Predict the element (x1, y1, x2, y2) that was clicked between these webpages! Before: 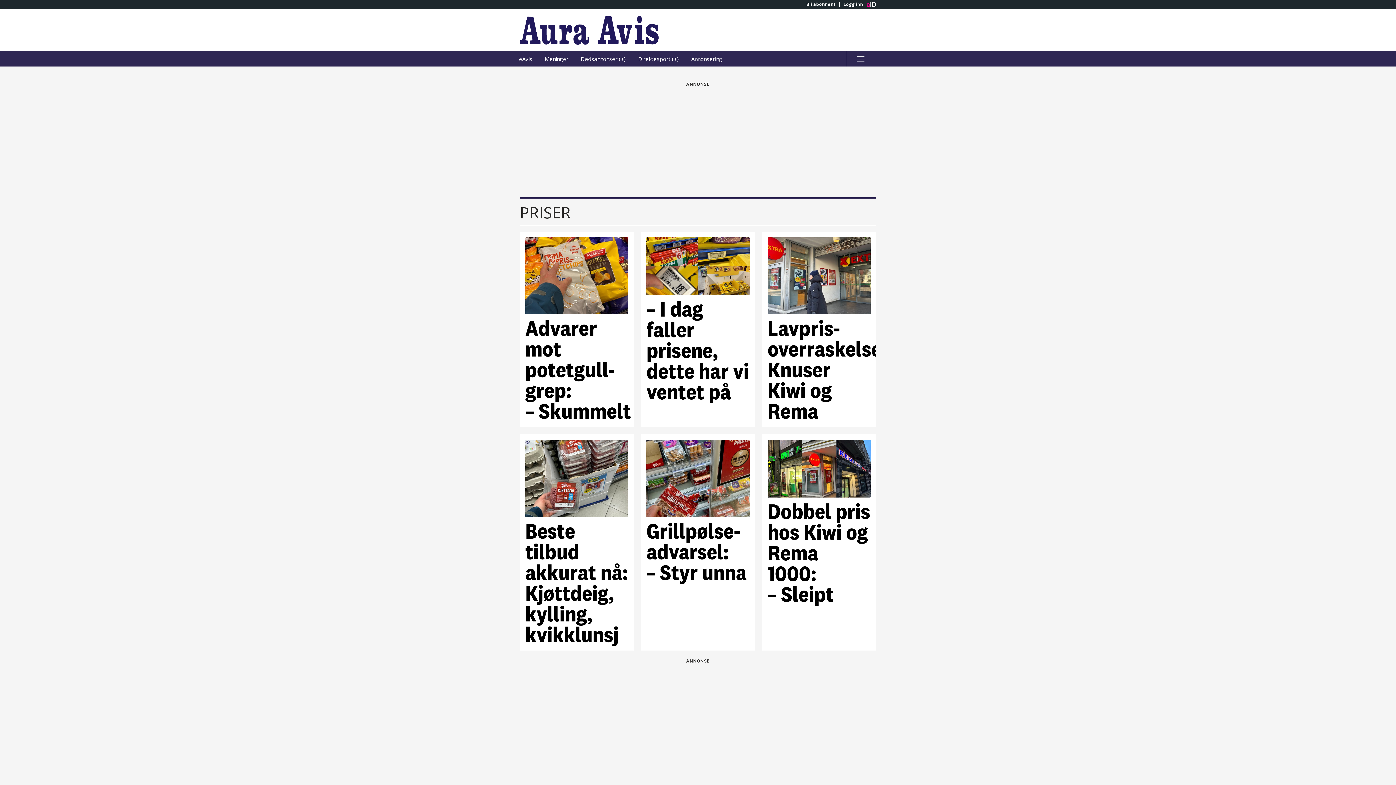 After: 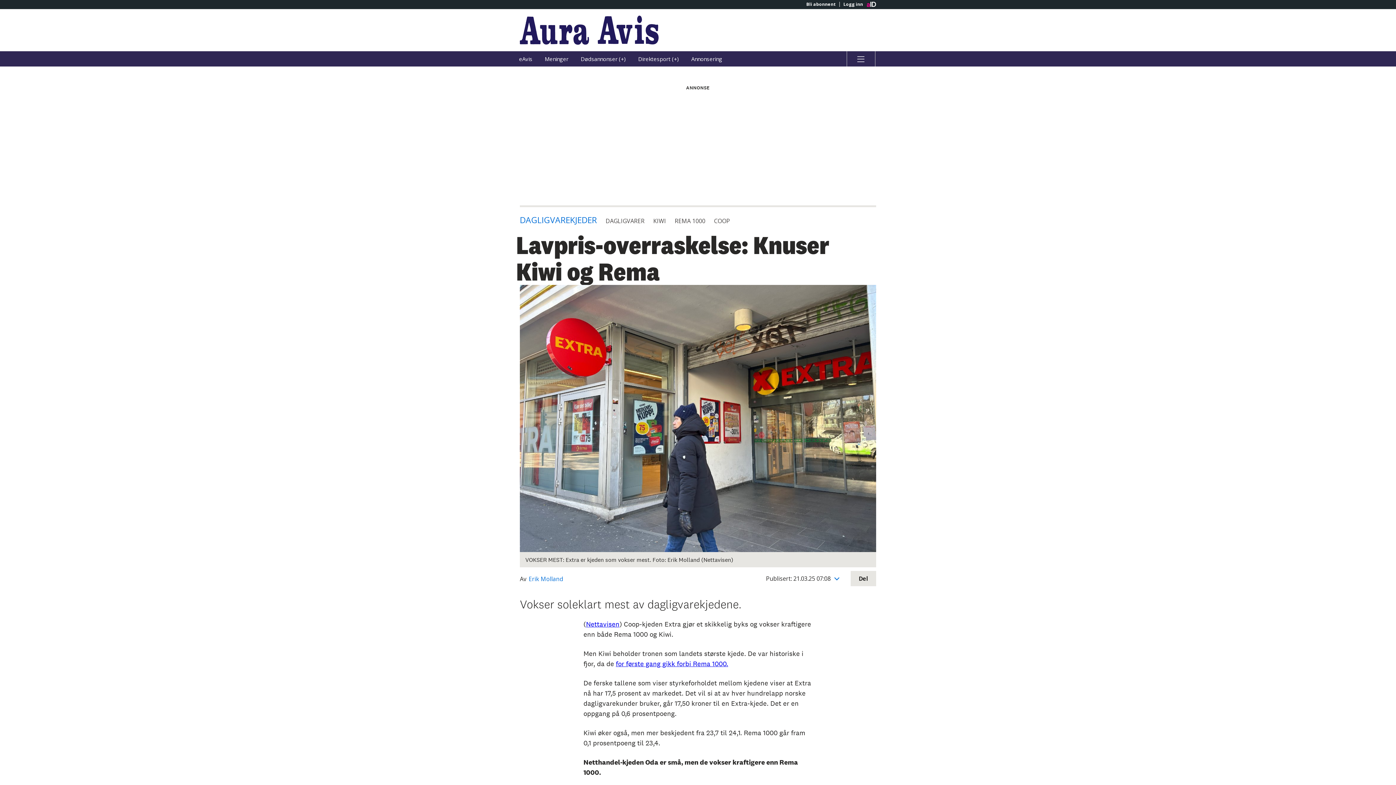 Action: label: Lavpris-overraskelse: Knuser Kiwi og Rema bbox: (767, 237, 870, 421)